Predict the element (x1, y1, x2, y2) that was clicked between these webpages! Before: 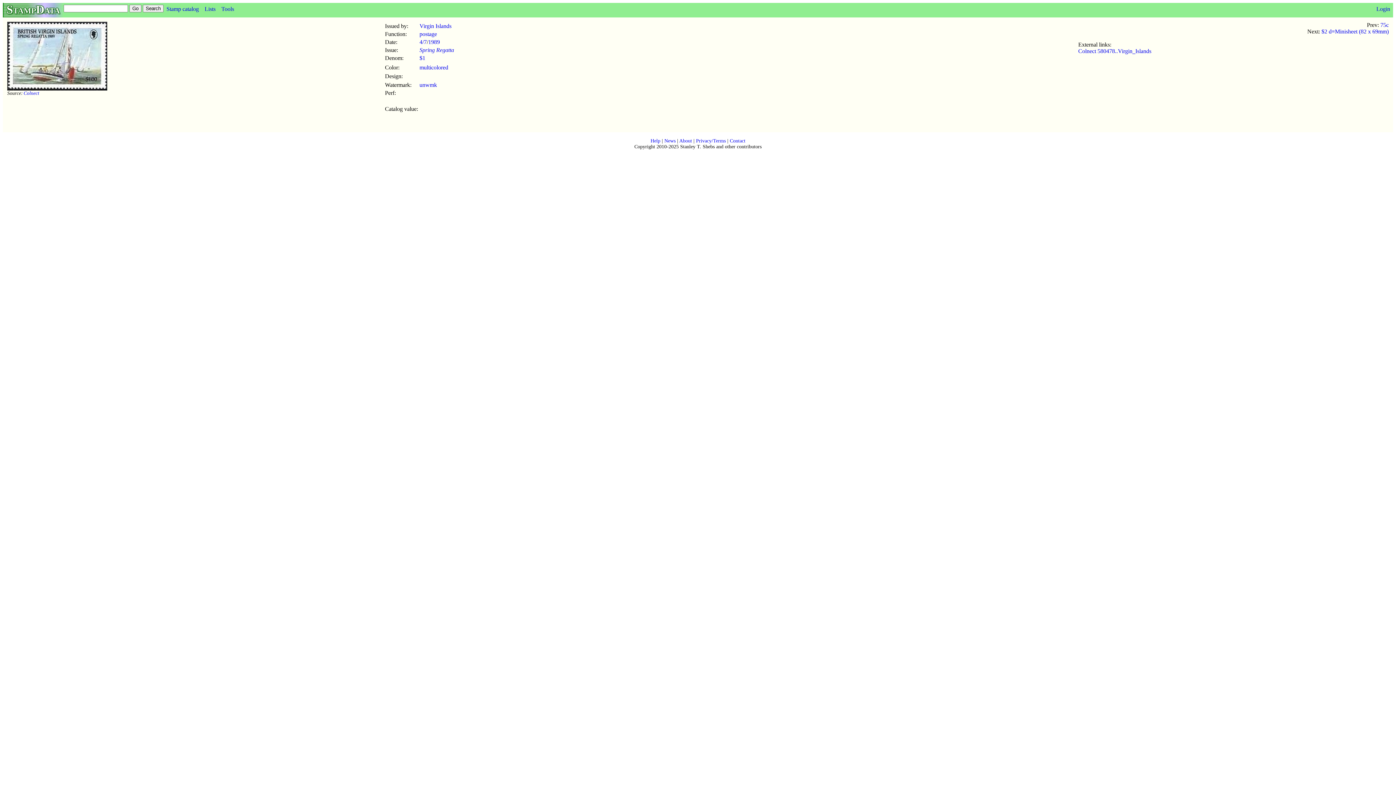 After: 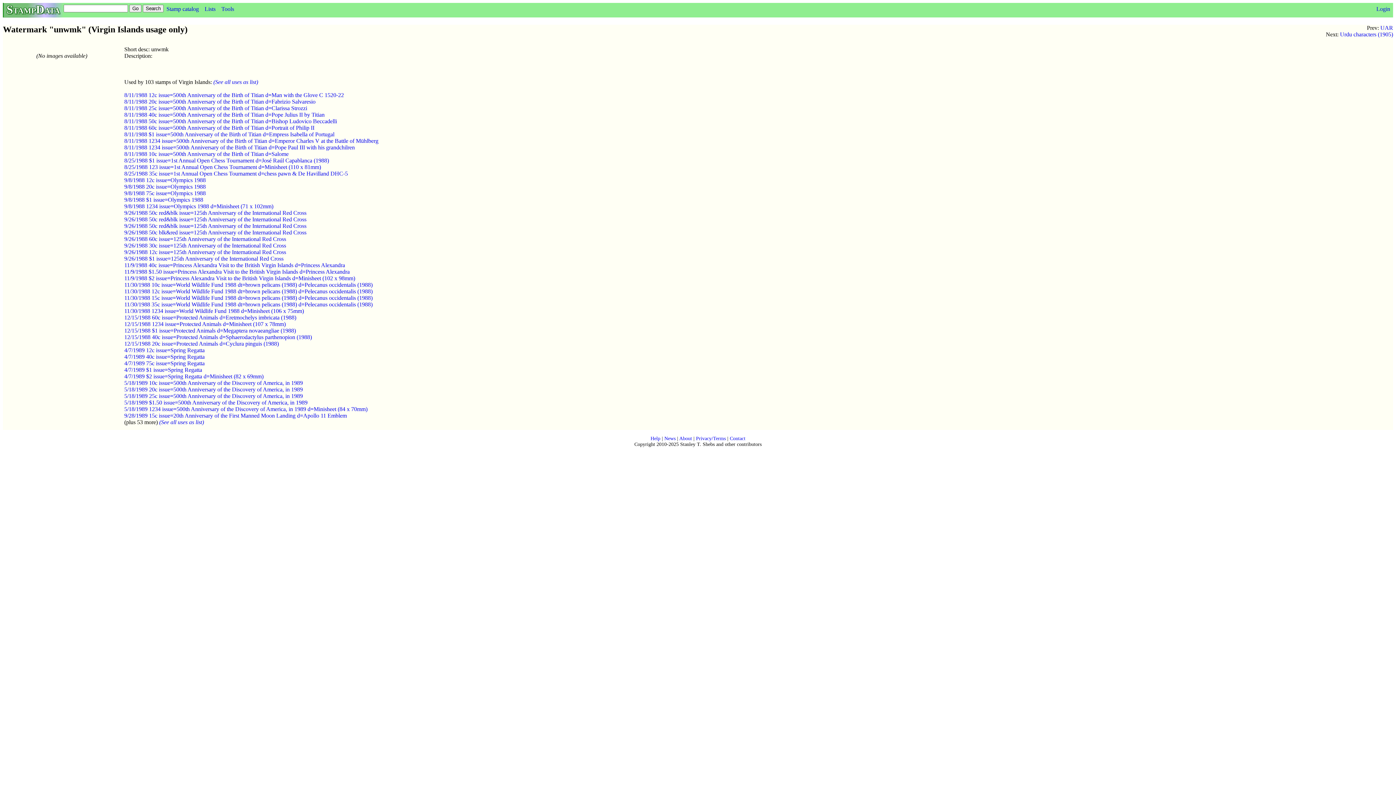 Action: bbox: (419, 81, 437, 88) label: unwmk